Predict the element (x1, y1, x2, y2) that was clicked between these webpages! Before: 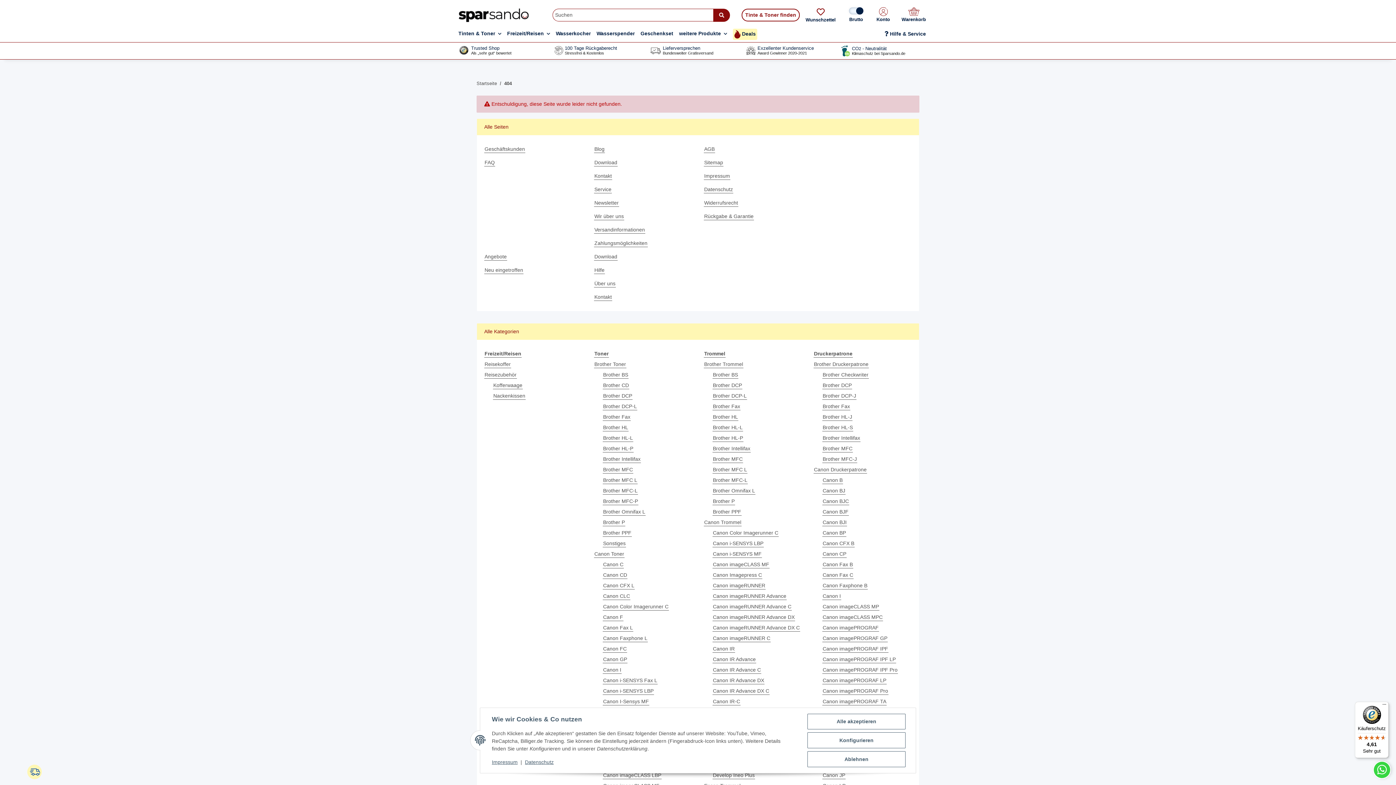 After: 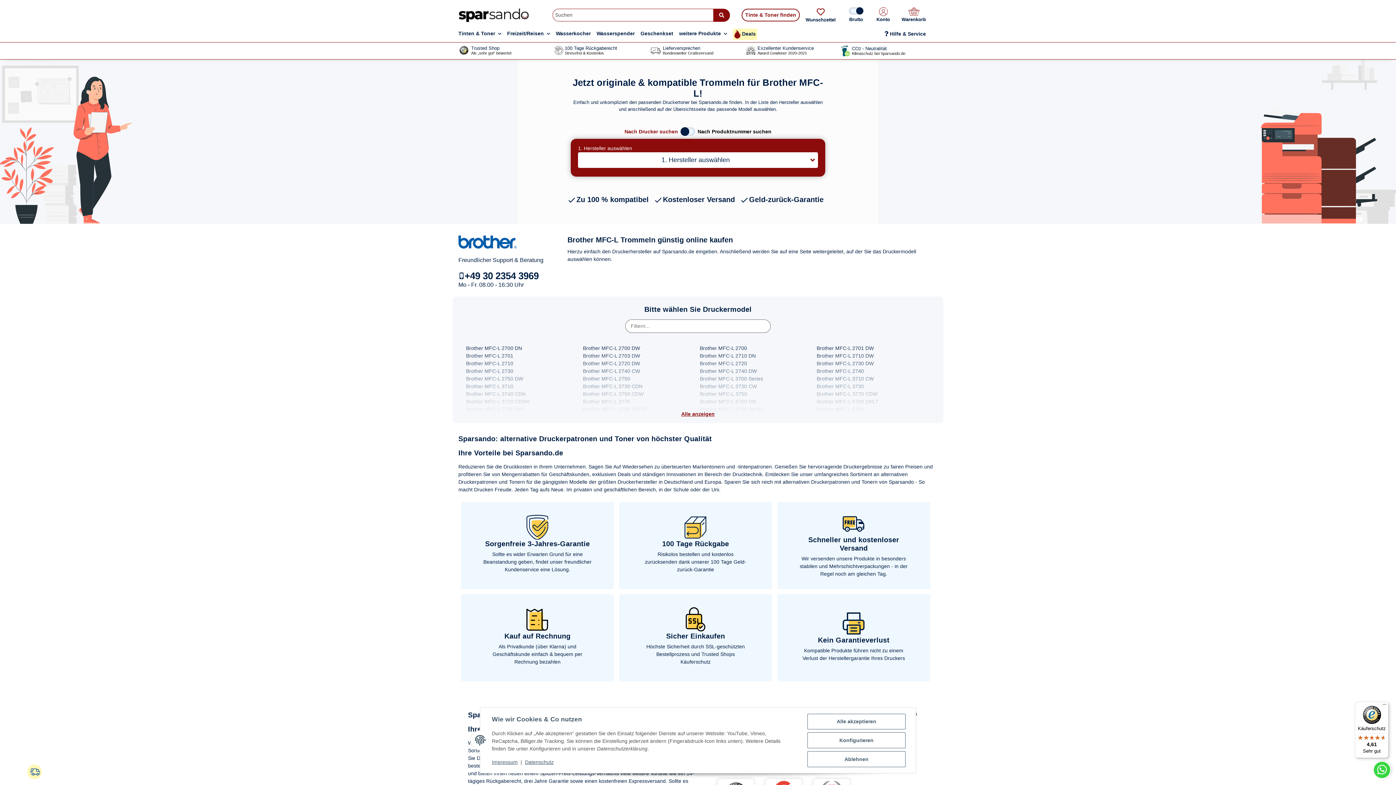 Action: bbox: (712, 476, 748, 484) label: Brother MFC-L